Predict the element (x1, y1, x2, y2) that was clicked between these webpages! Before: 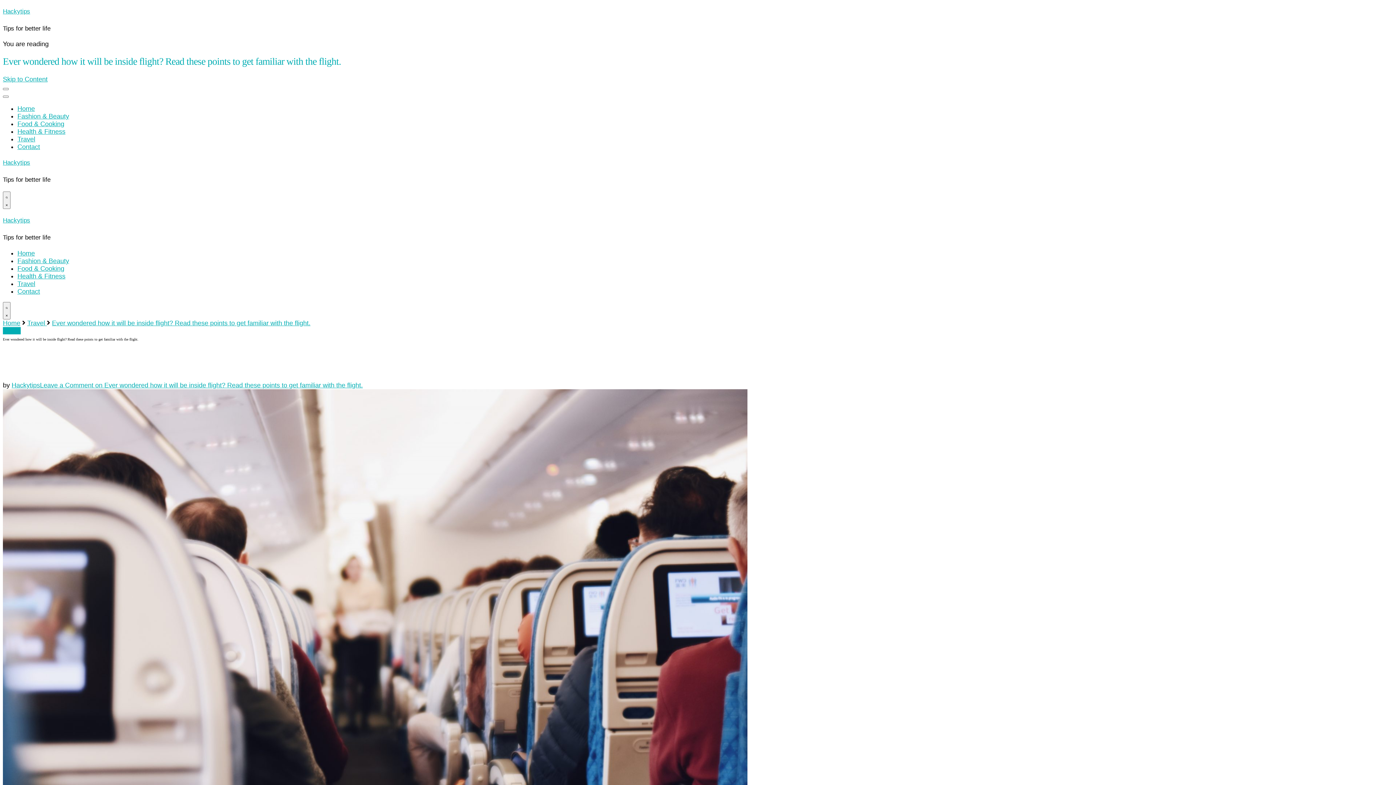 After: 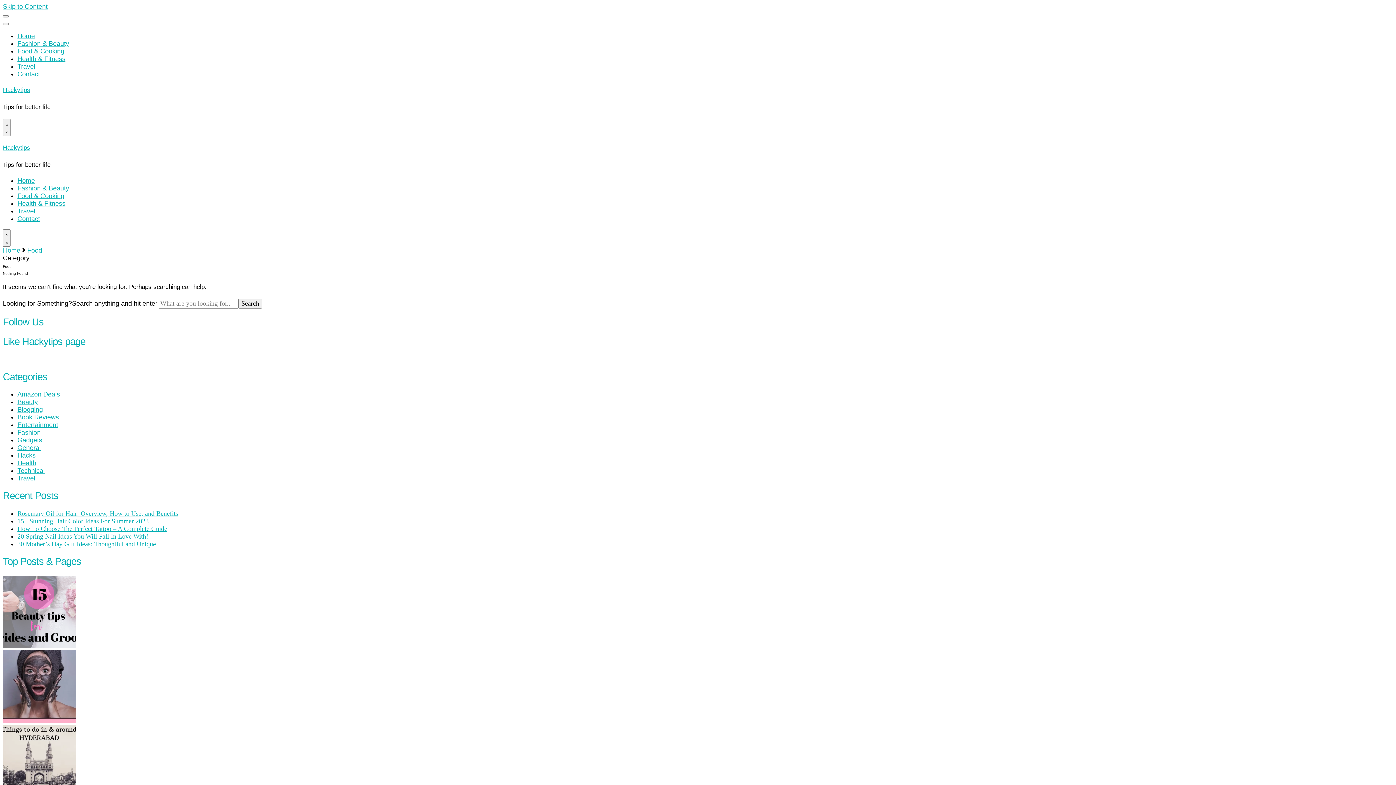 Action: label: Food & Cooking bbox: (17, 265, 64, 272)